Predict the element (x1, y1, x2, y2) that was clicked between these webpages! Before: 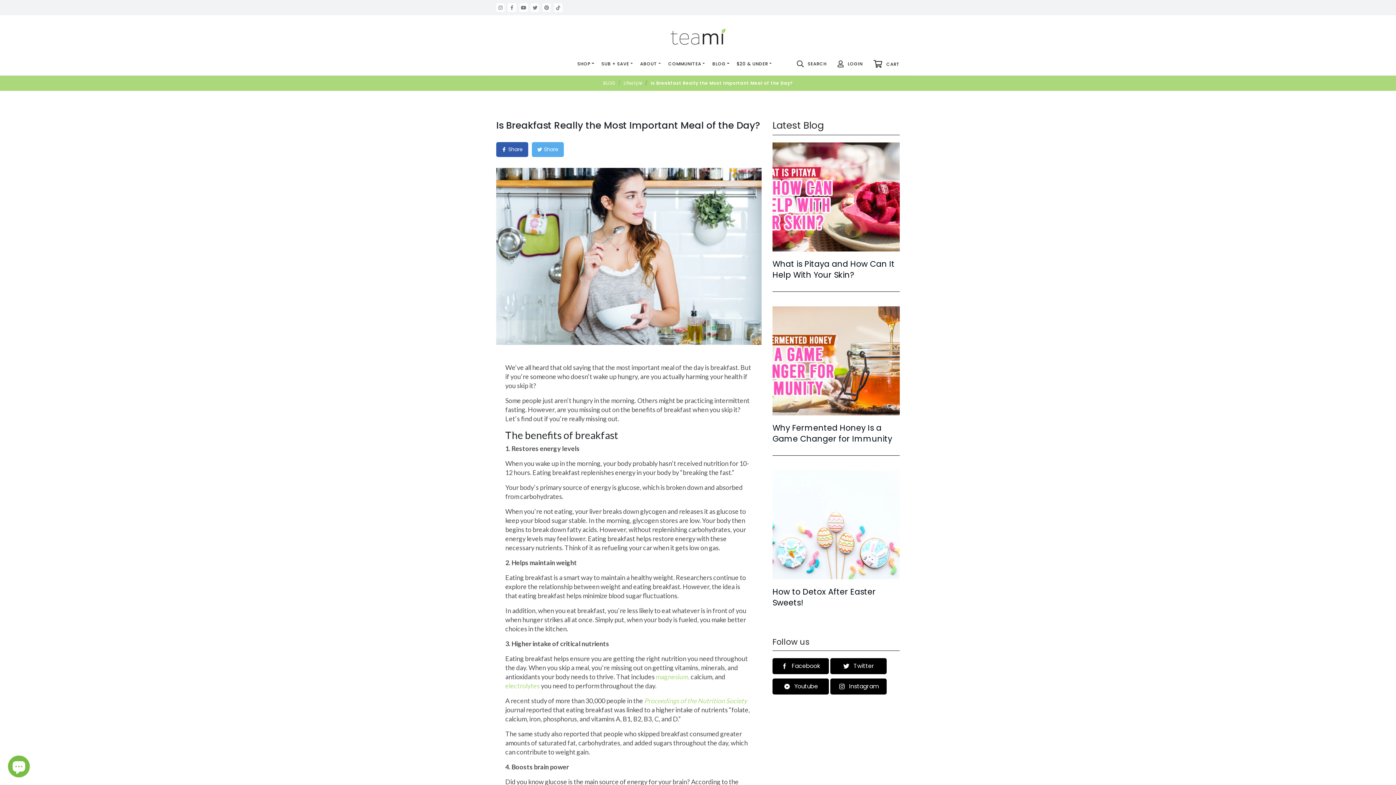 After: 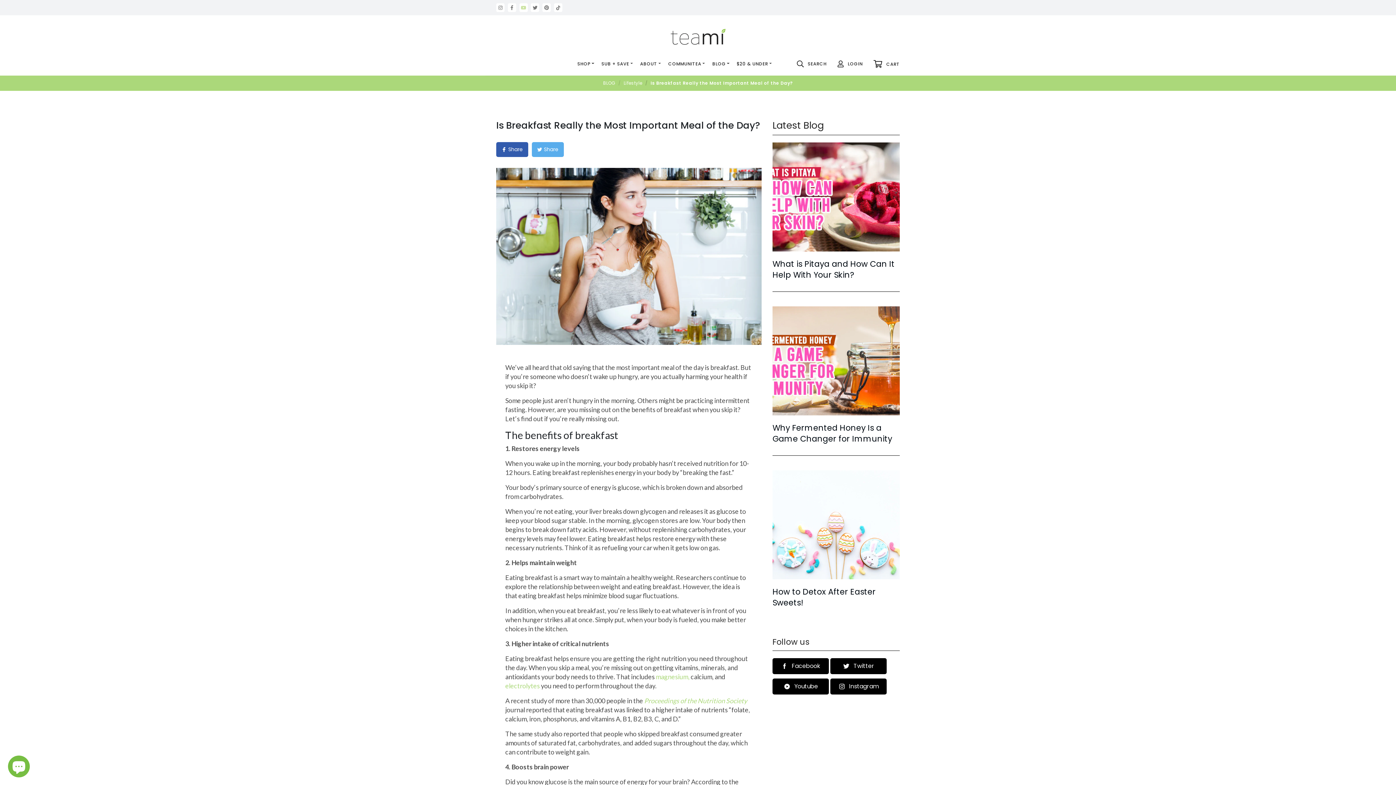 Action: bbox: (519, 3, 527, 12)